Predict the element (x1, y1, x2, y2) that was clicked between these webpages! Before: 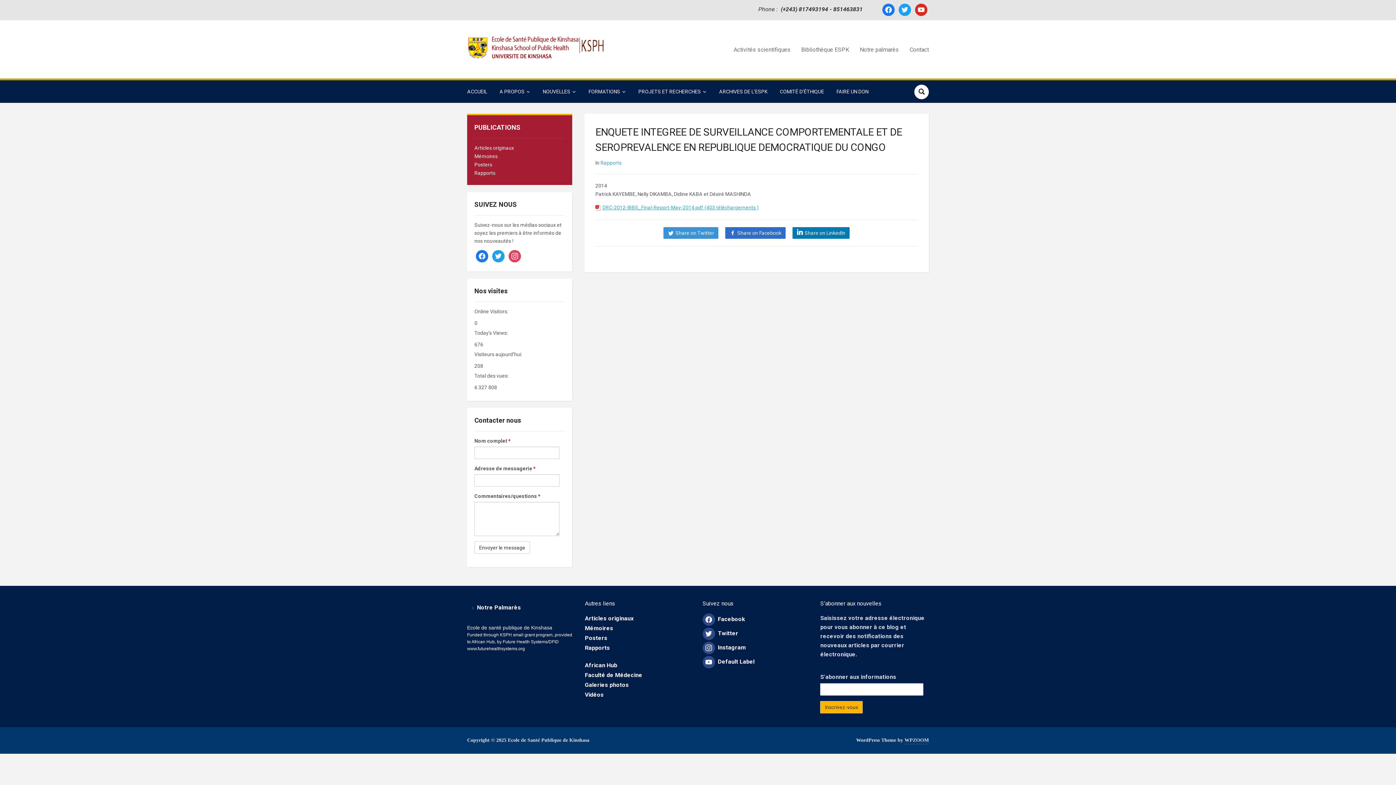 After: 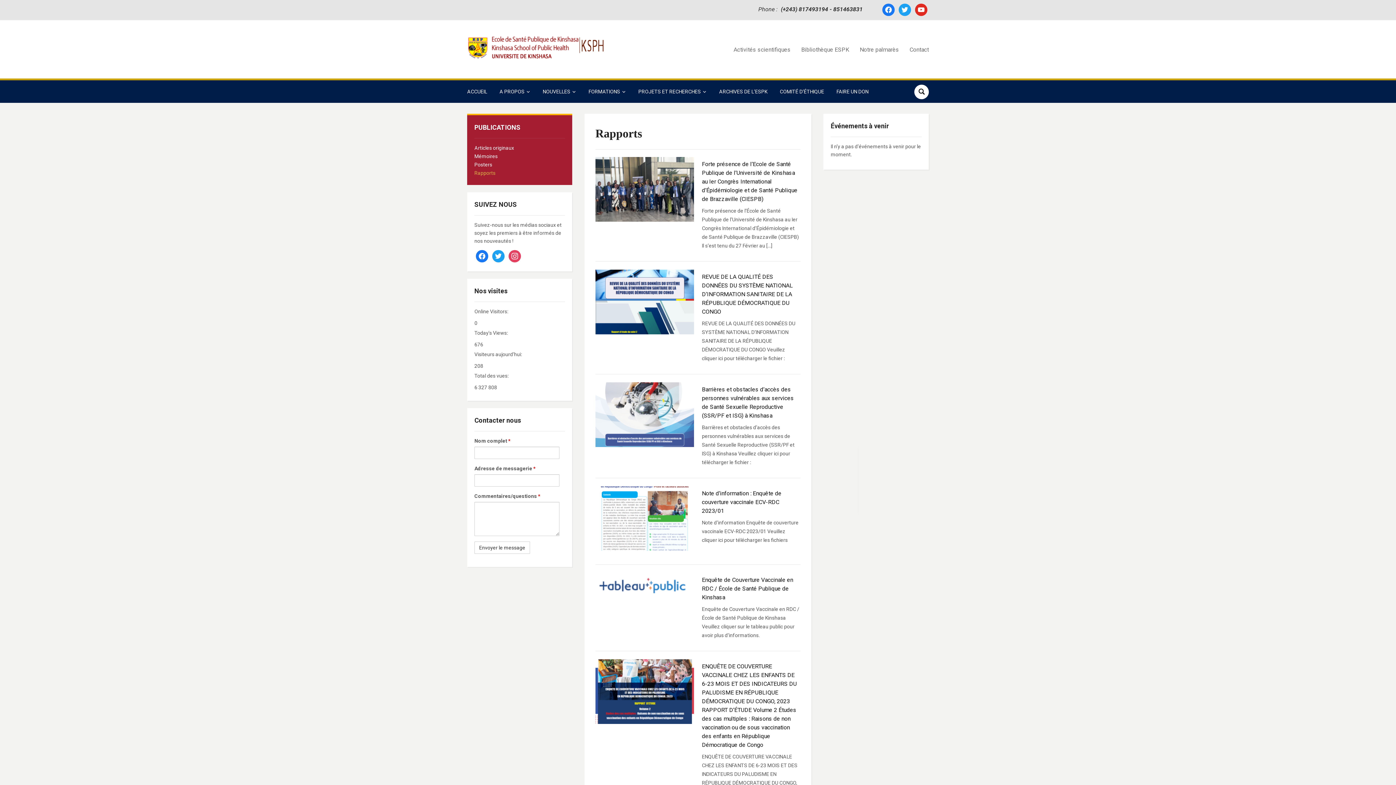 Action: bbox: (474, 170, 495, 176) label: Rapports